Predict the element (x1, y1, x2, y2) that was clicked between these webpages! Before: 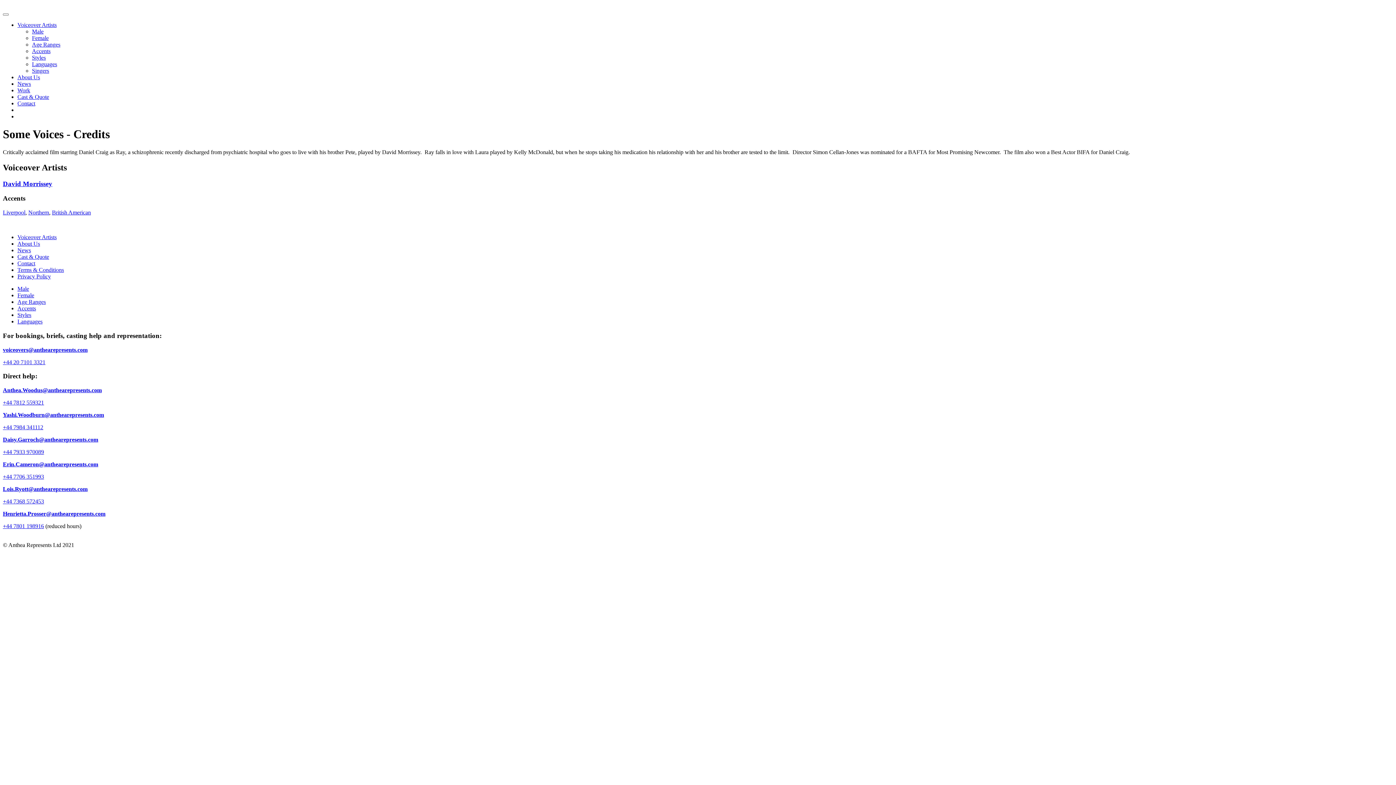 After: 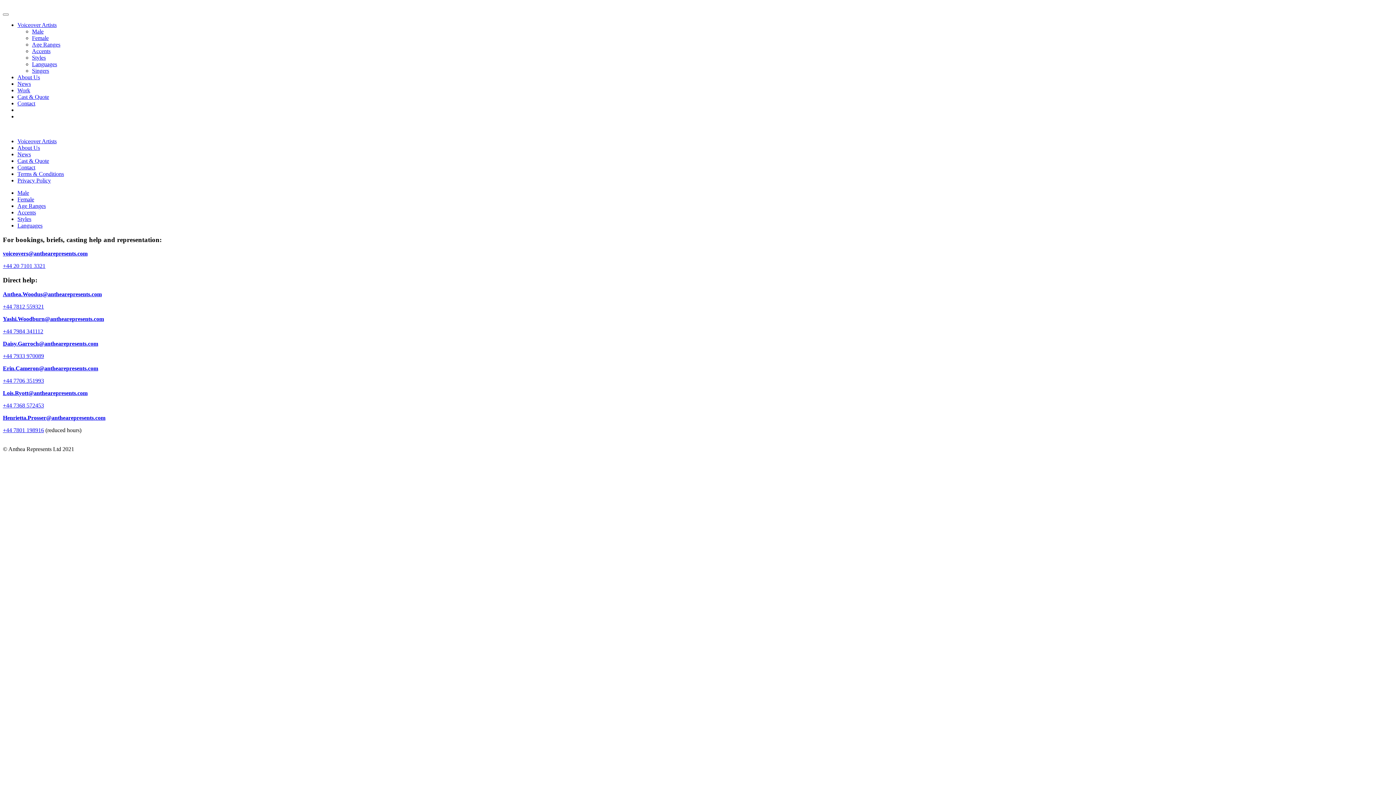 Action: label: Work bbox: (17, 87, 30, 93)